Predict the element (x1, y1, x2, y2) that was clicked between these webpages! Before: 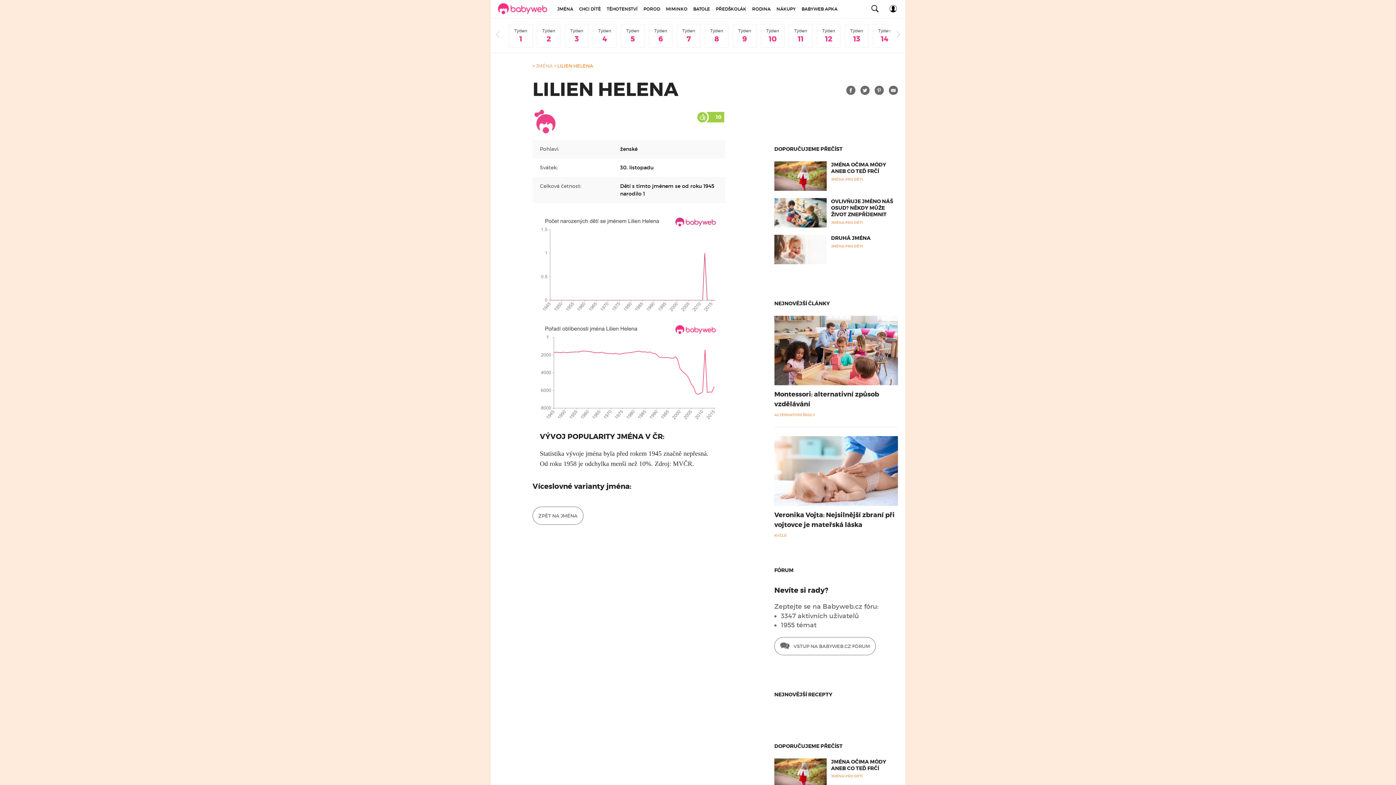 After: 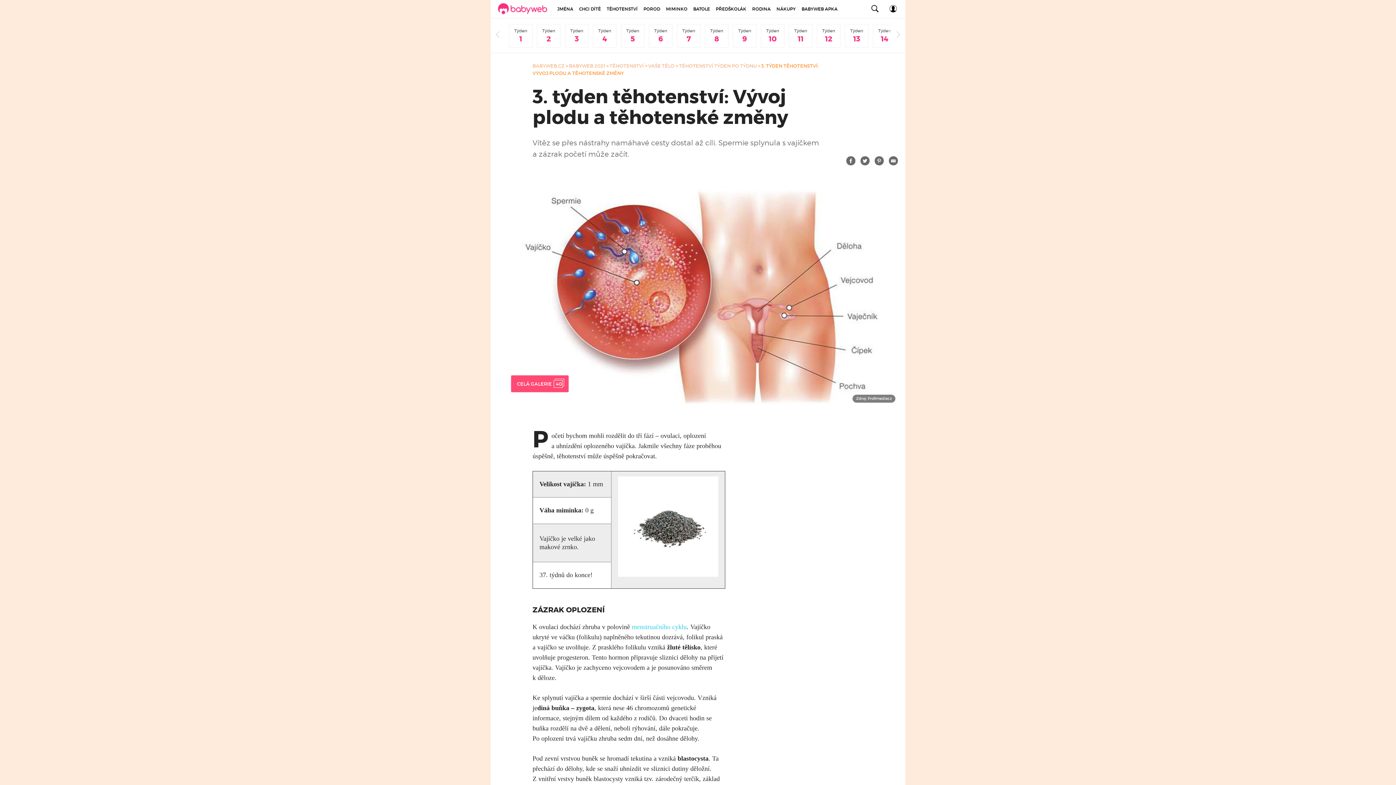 Action: bbox: (565, 24, 588, 47) label: Týden
3